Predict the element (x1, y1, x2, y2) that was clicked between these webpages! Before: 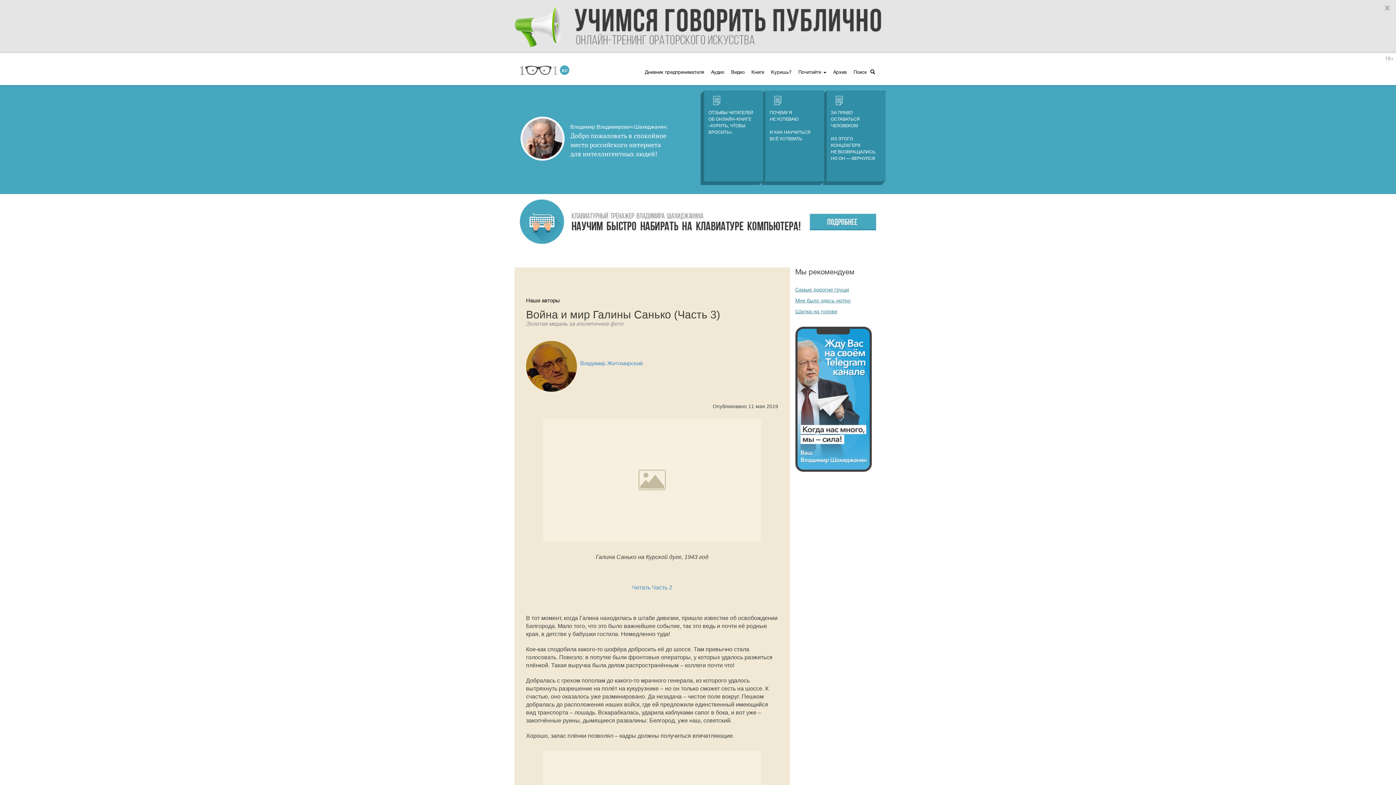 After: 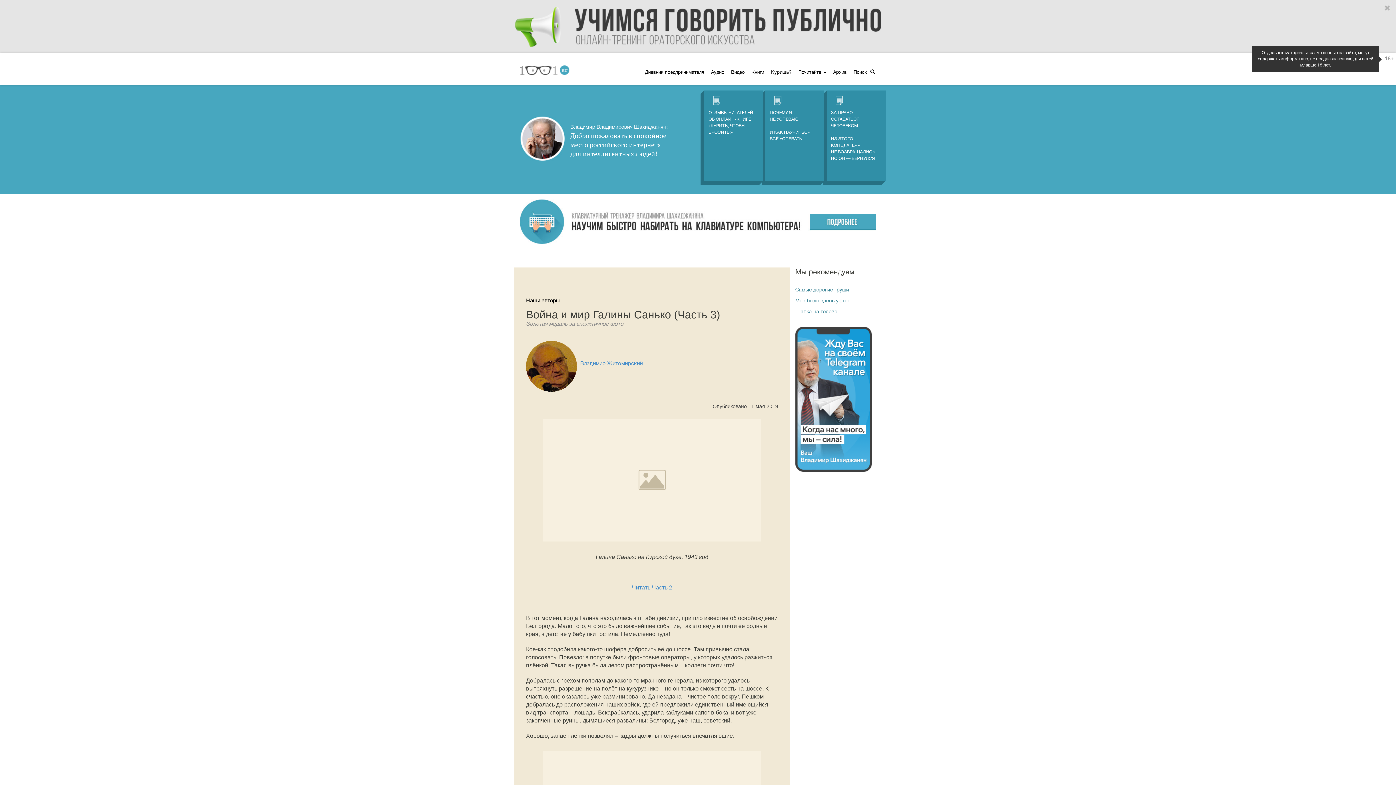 Action: label: 18+ bbox: (1385, 56, 1393, 61)